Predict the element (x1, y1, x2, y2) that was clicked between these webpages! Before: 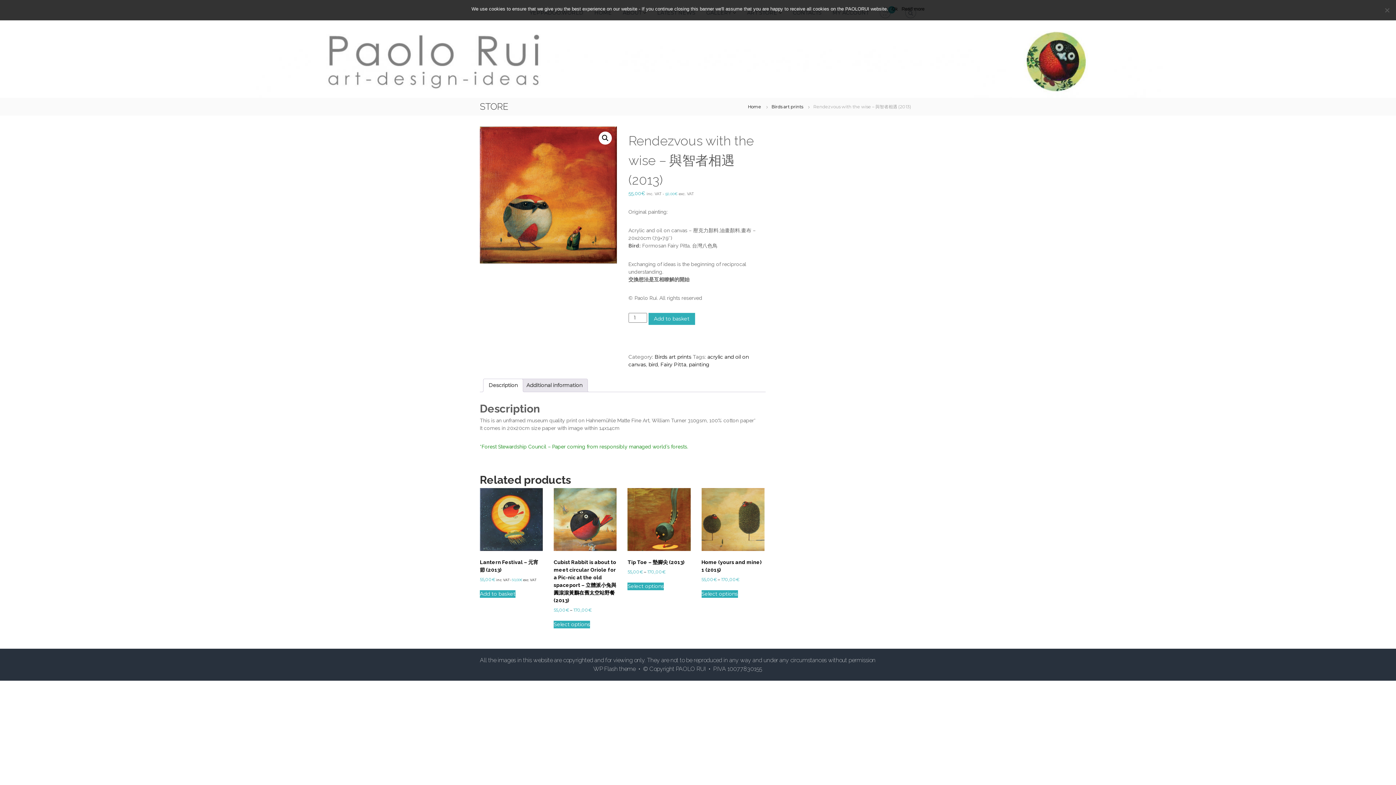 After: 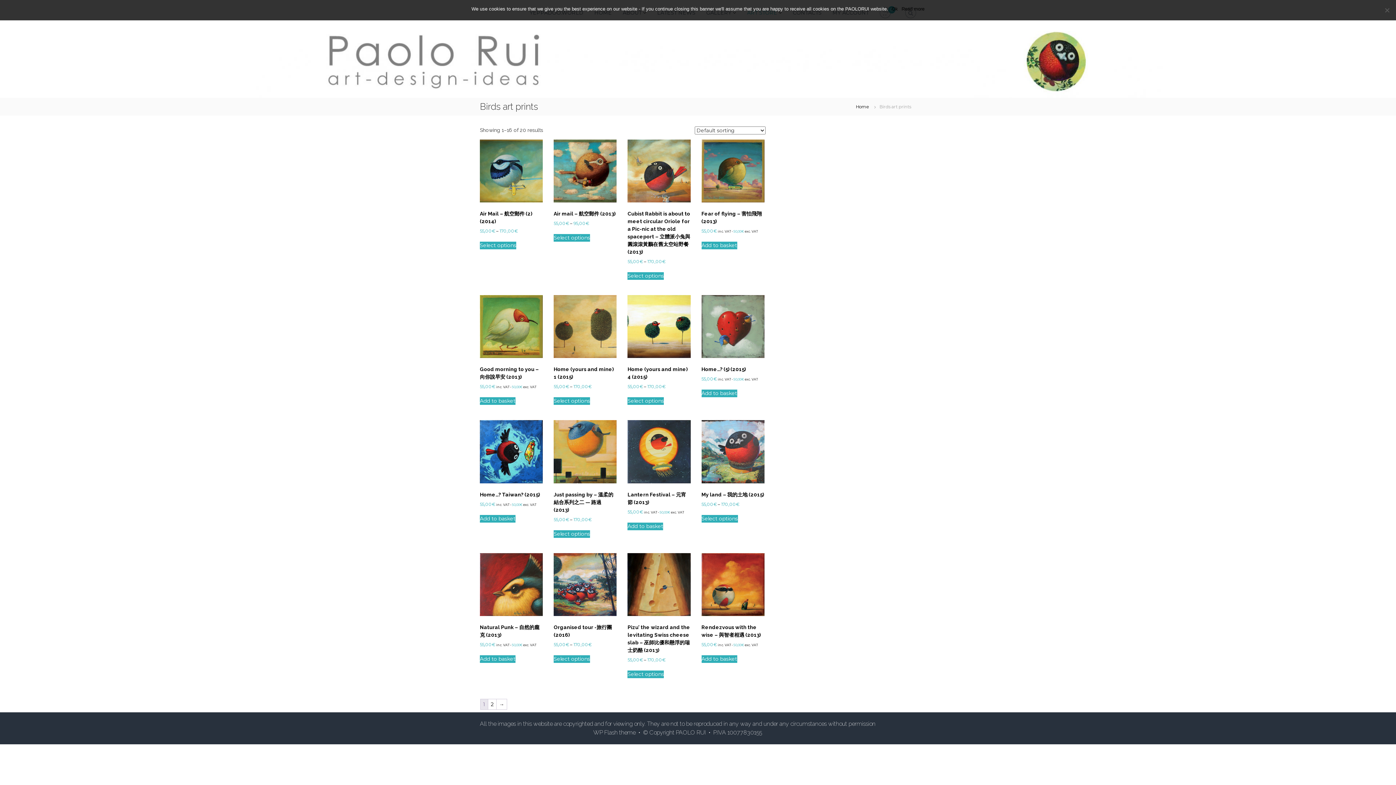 Action: bbox: (771, 104, 803, 109) label: Birds art prints